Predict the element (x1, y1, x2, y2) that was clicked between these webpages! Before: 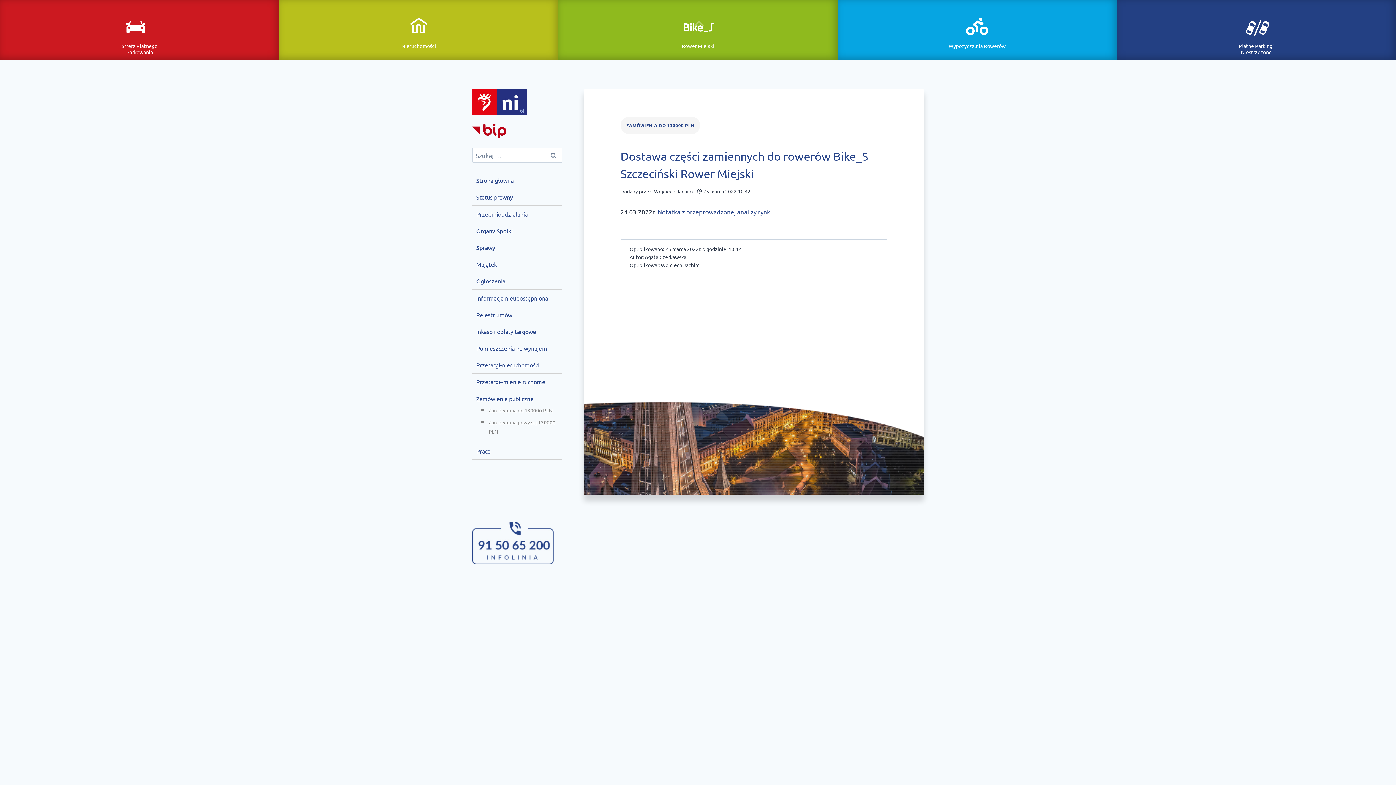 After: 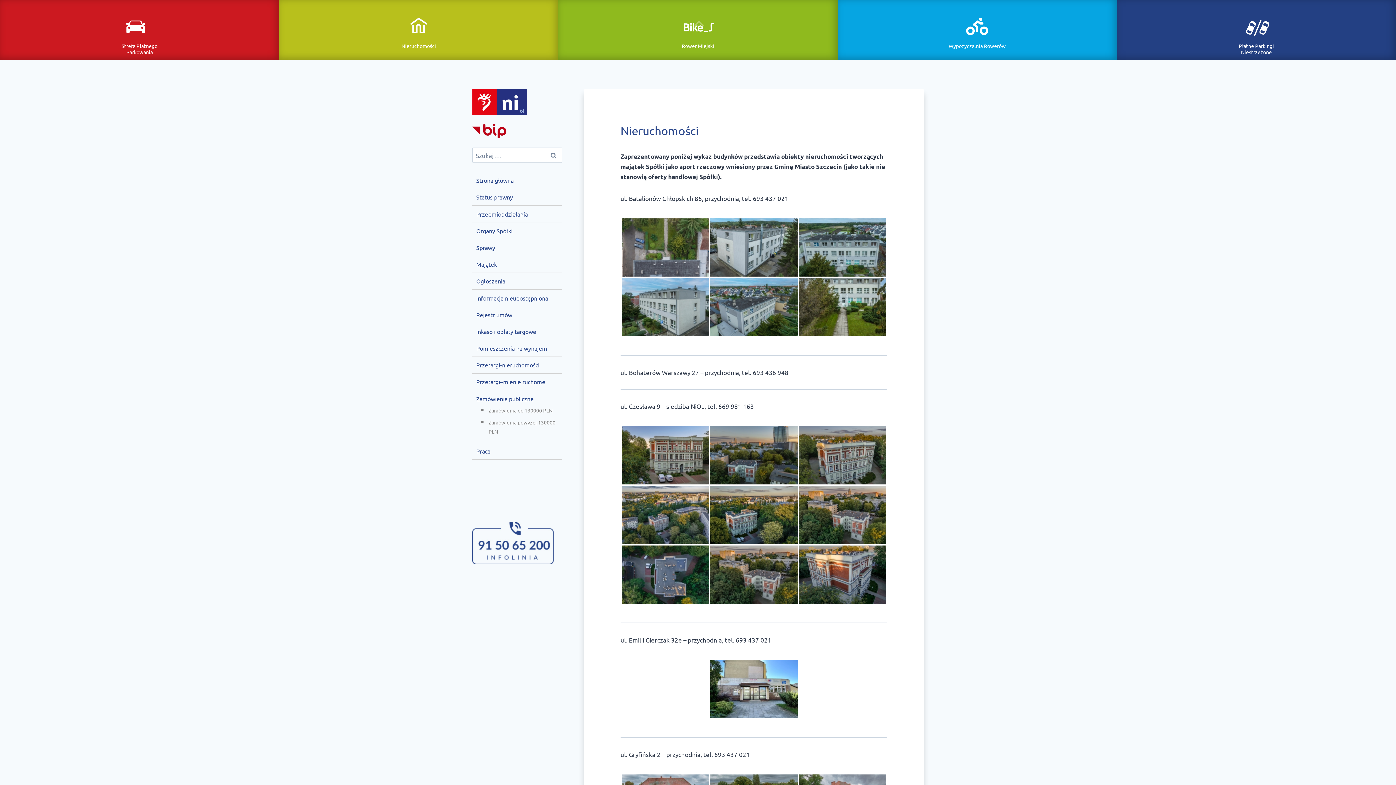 Action: bbox: (387, 3, 450, 56) label: Nieruchomości